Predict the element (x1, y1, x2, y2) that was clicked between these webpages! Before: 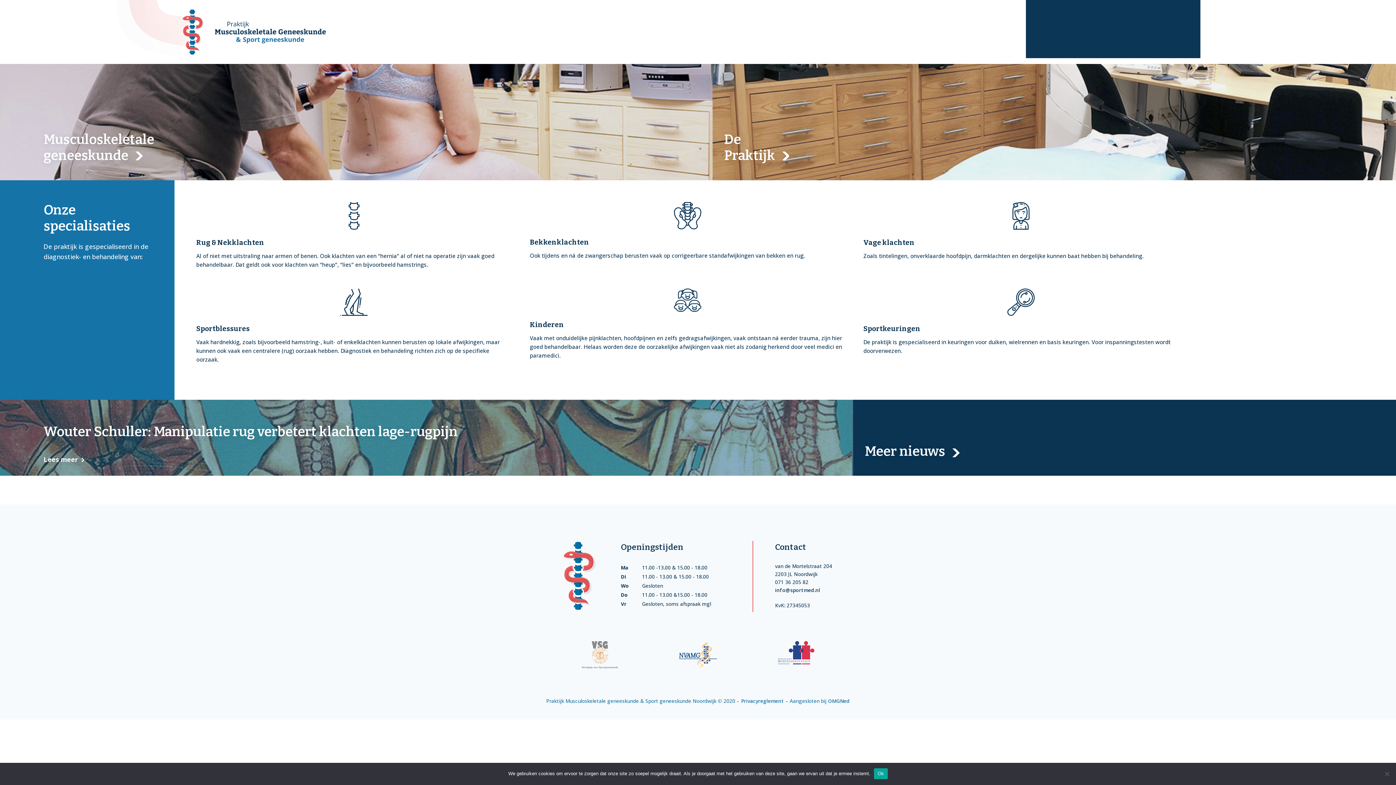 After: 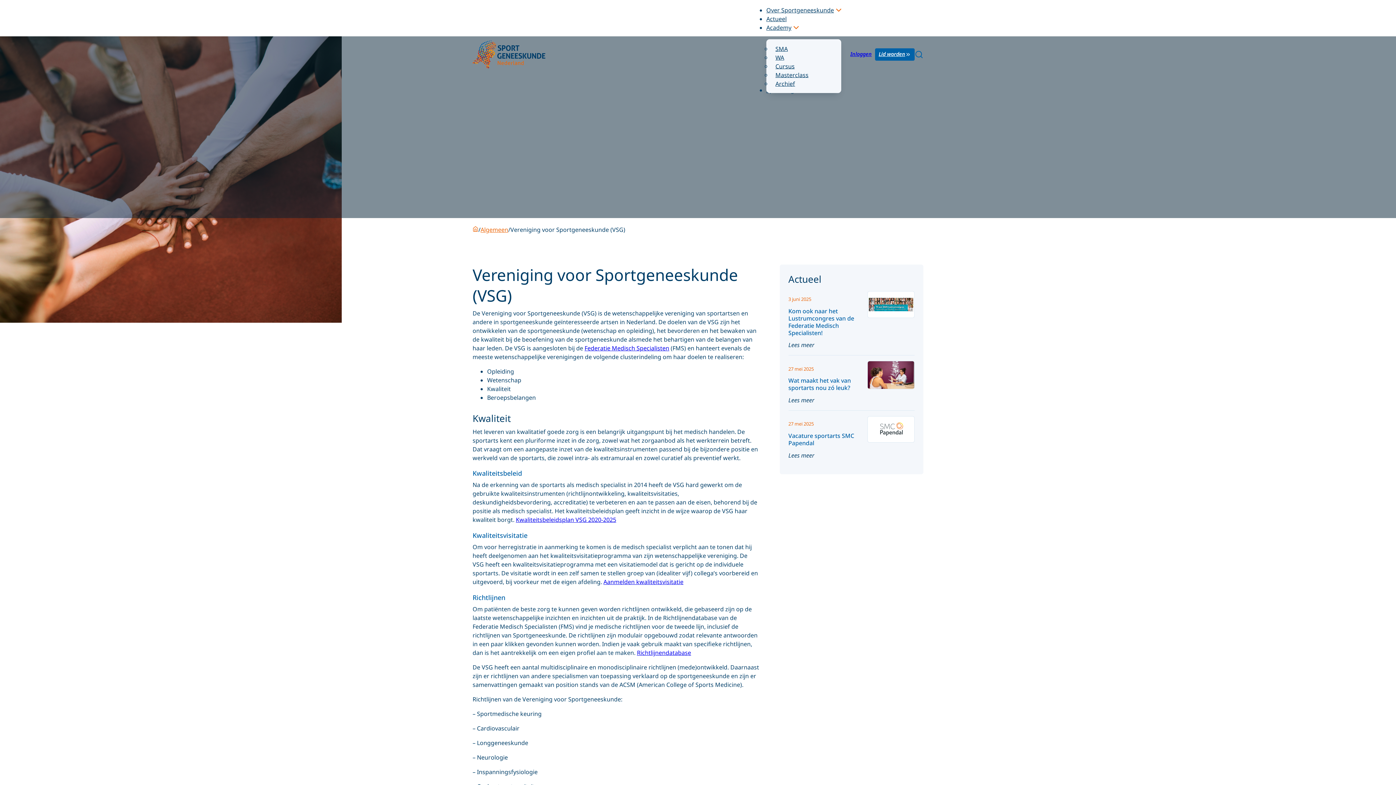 Action: bbox: (552, 641, 647, 671)